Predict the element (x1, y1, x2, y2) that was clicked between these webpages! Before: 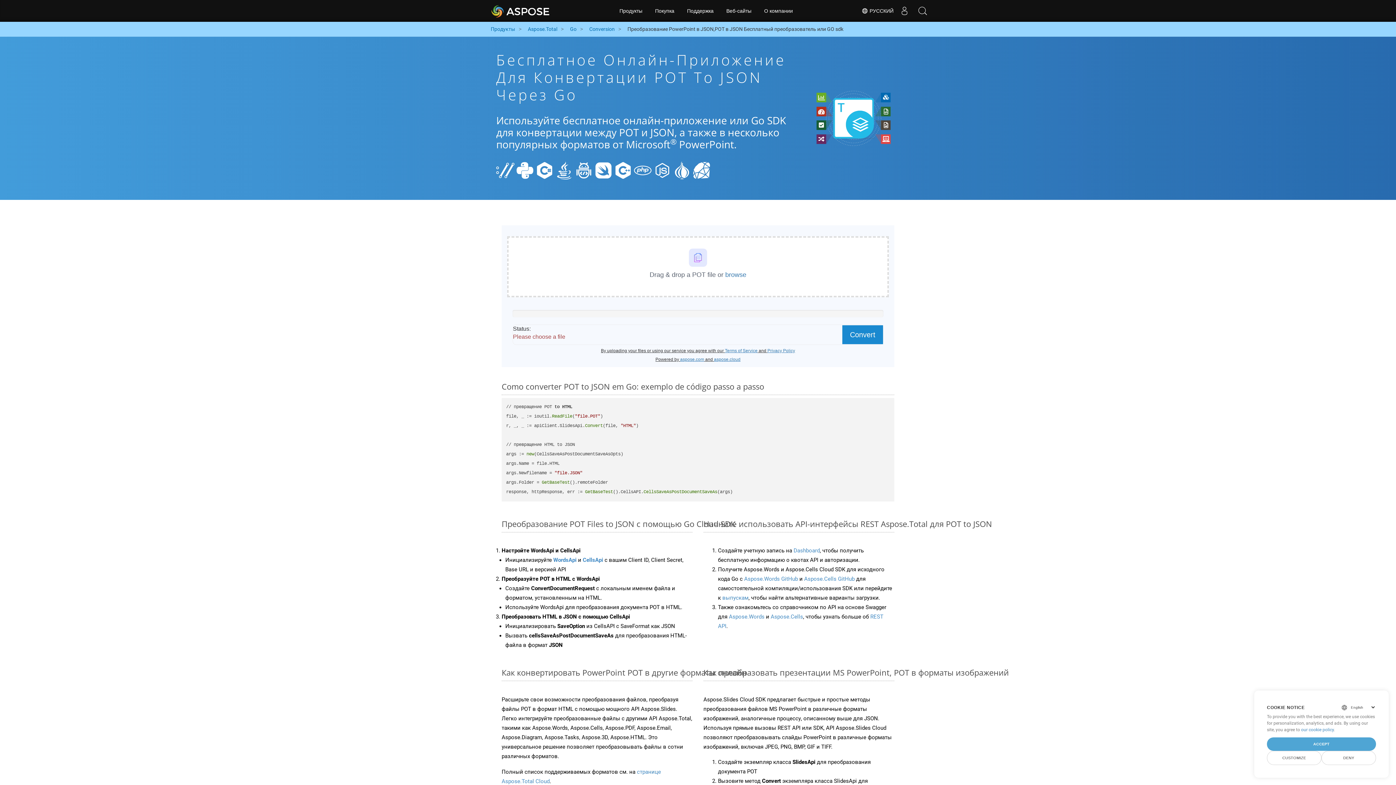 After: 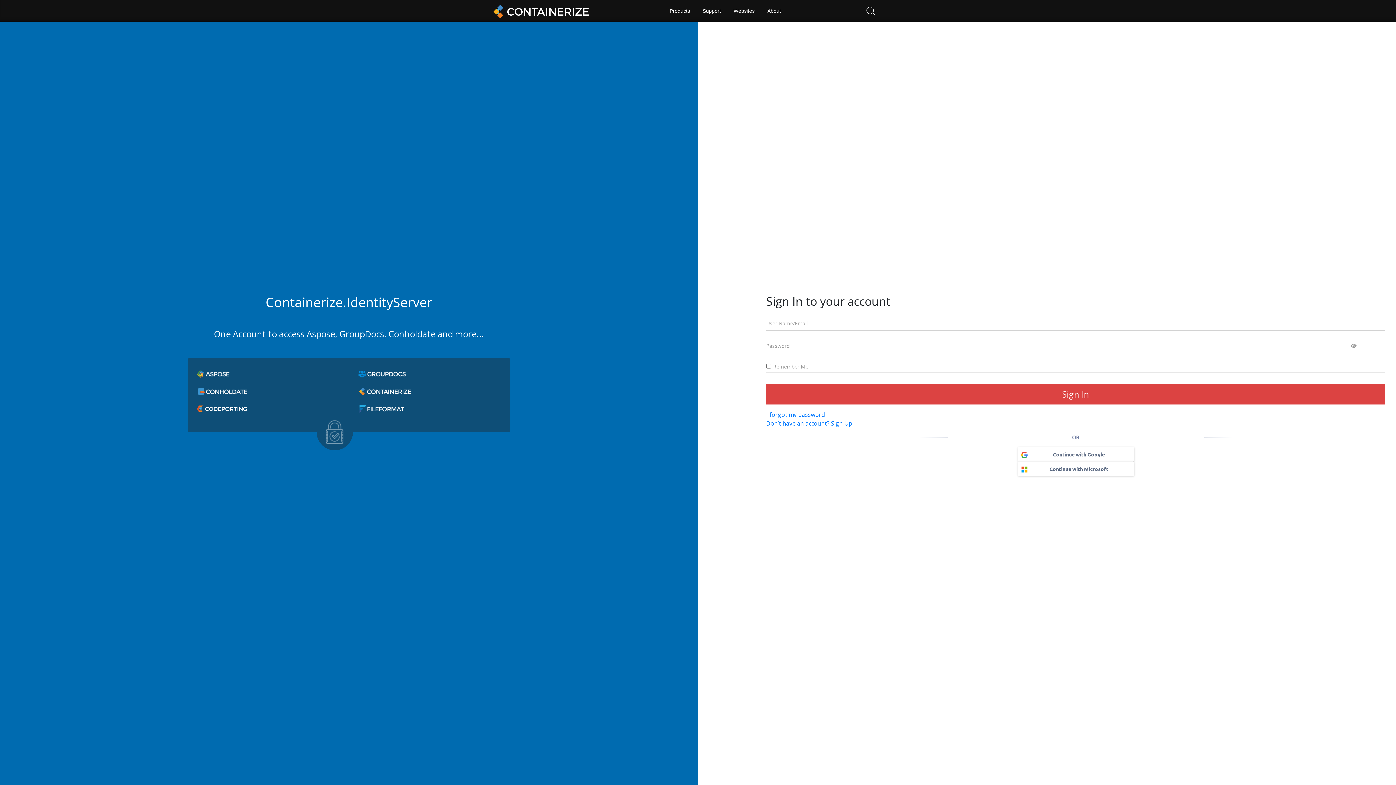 Action: bbox: (793, 547, 820, 554) label: Dashboard